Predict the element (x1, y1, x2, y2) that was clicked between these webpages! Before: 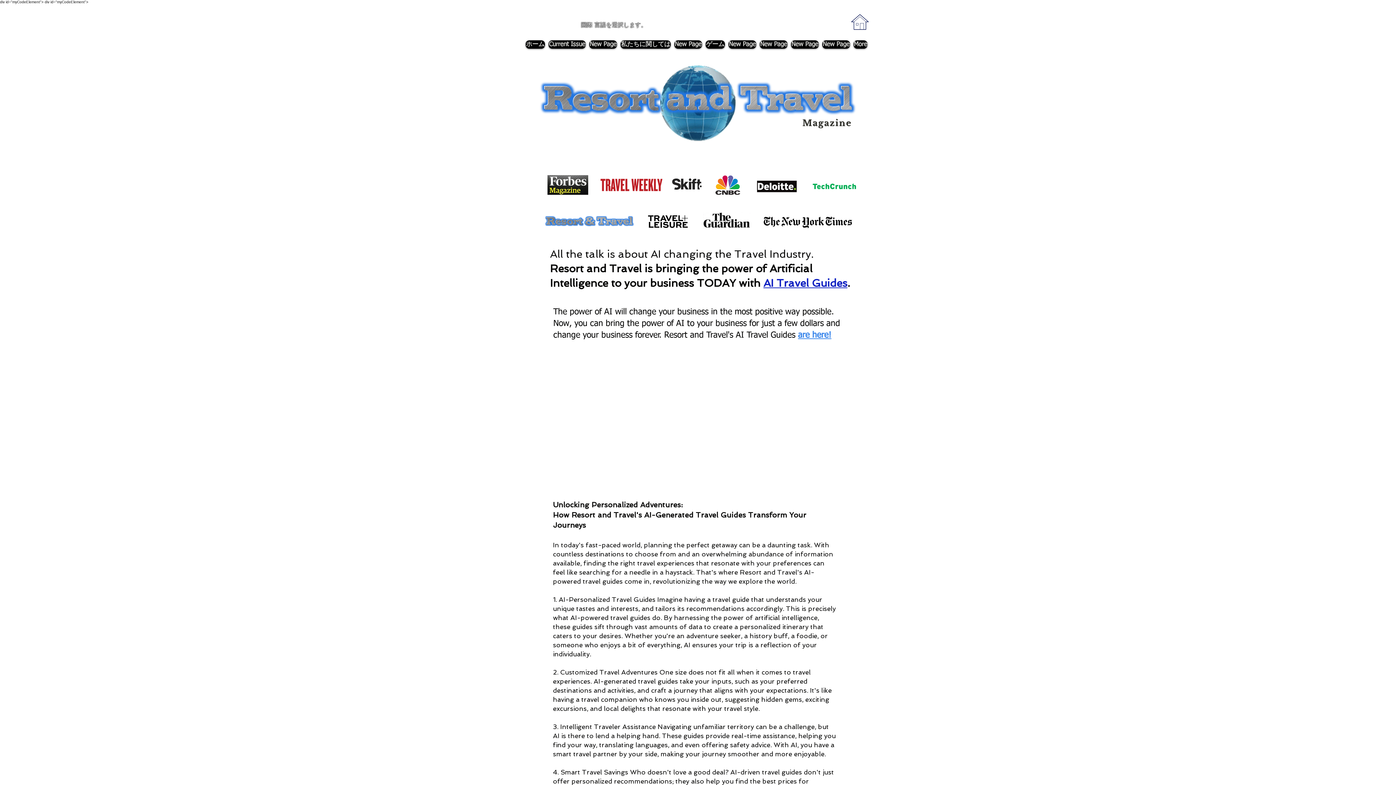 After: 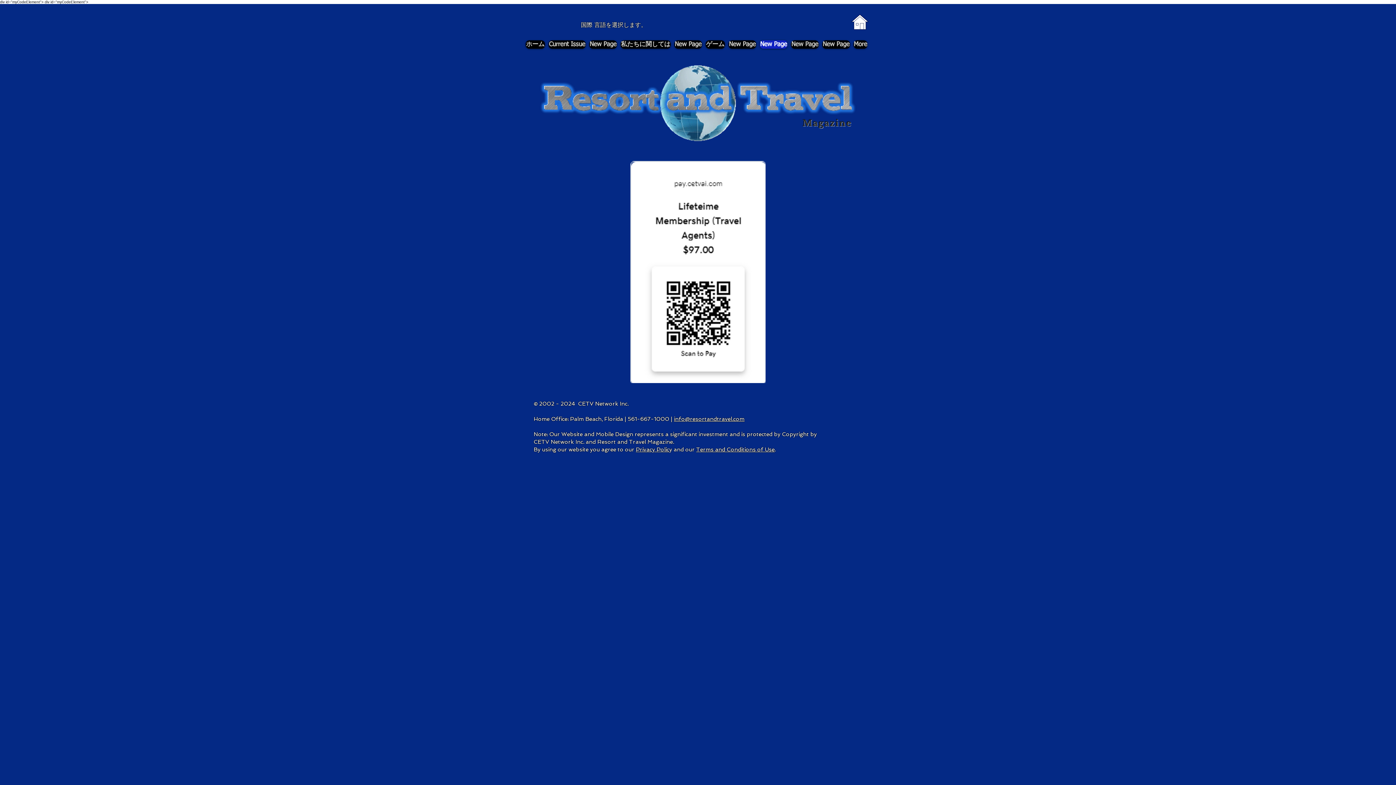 Action: label: New Page bbox: (760, 40, 787, 48)